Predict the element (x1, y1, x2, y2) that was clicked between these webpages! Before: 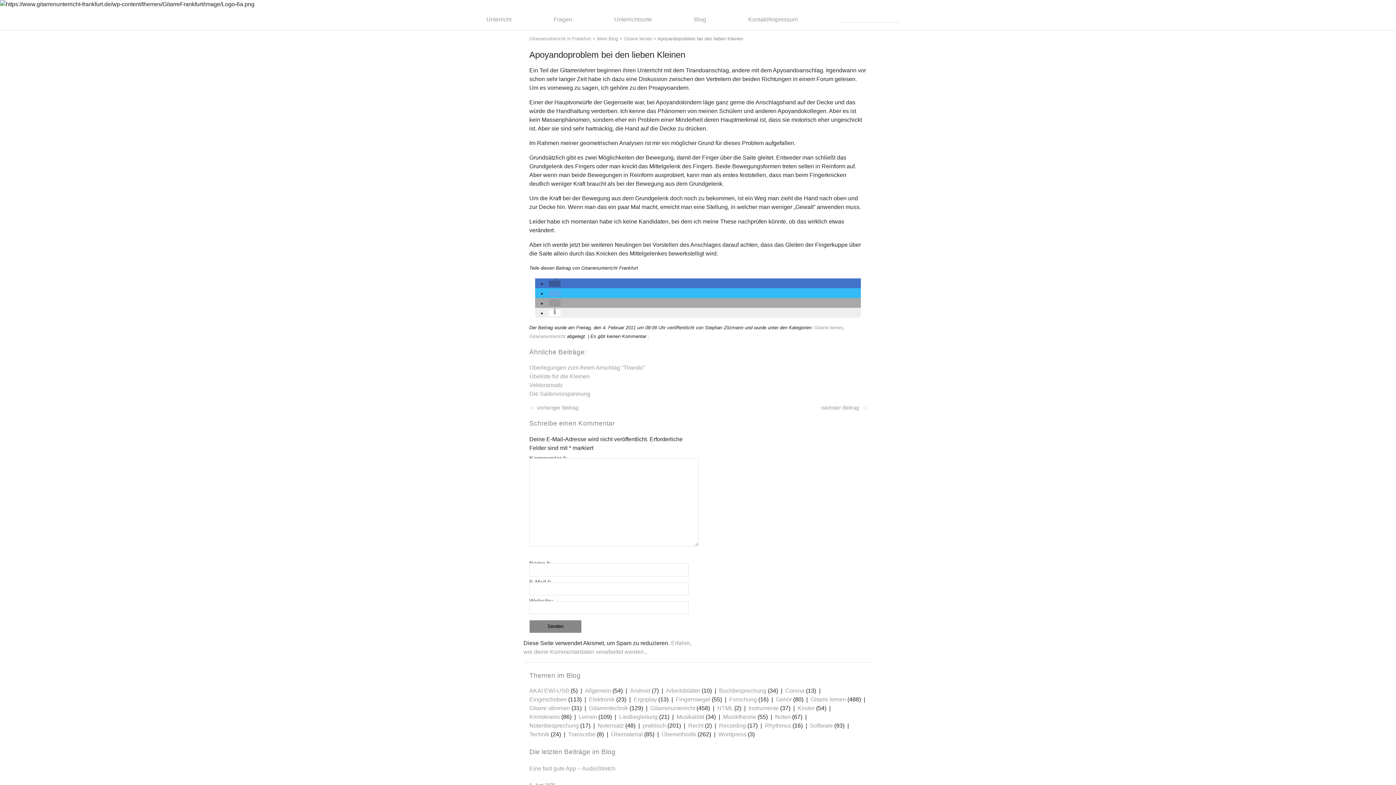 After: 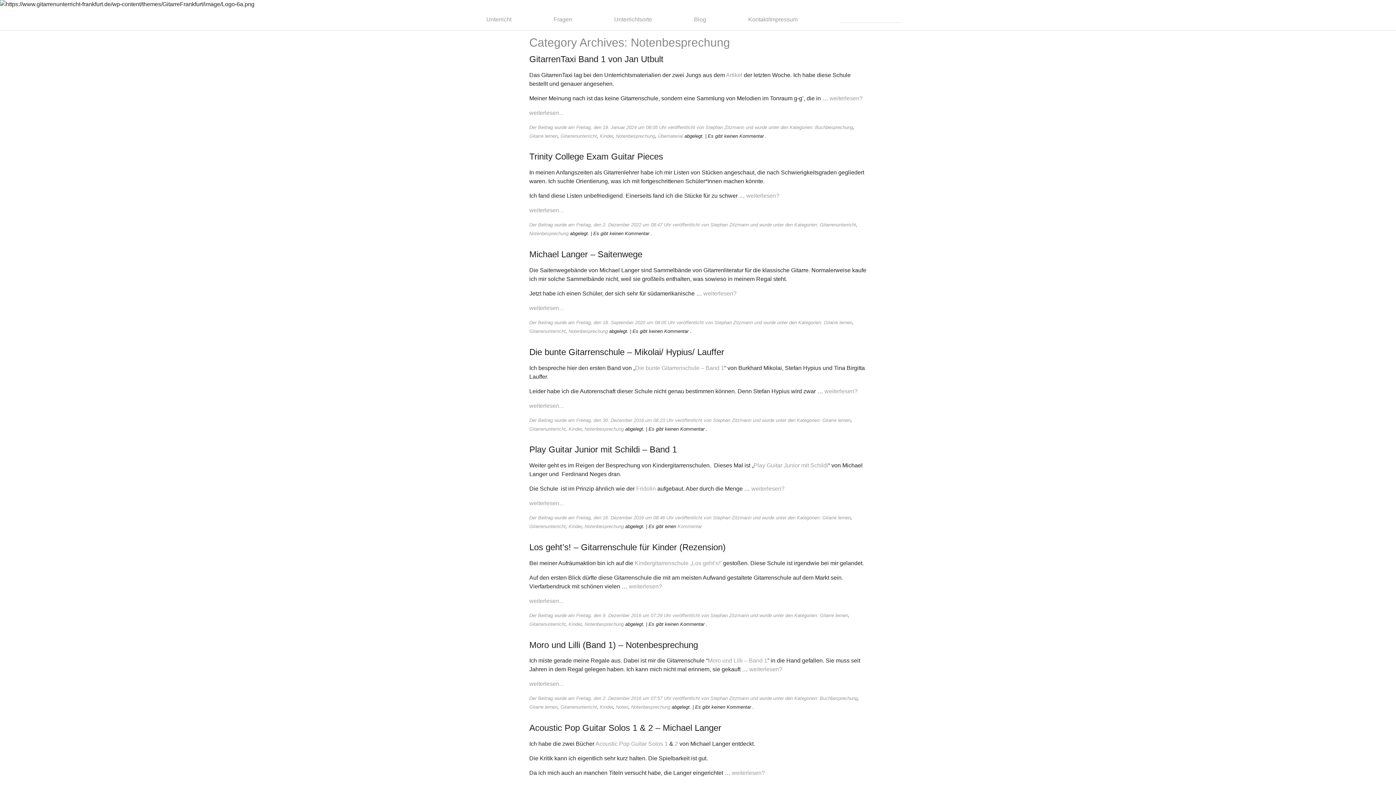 Action: label: Notenbesprechung bbox: (529, 723, 578, 729)